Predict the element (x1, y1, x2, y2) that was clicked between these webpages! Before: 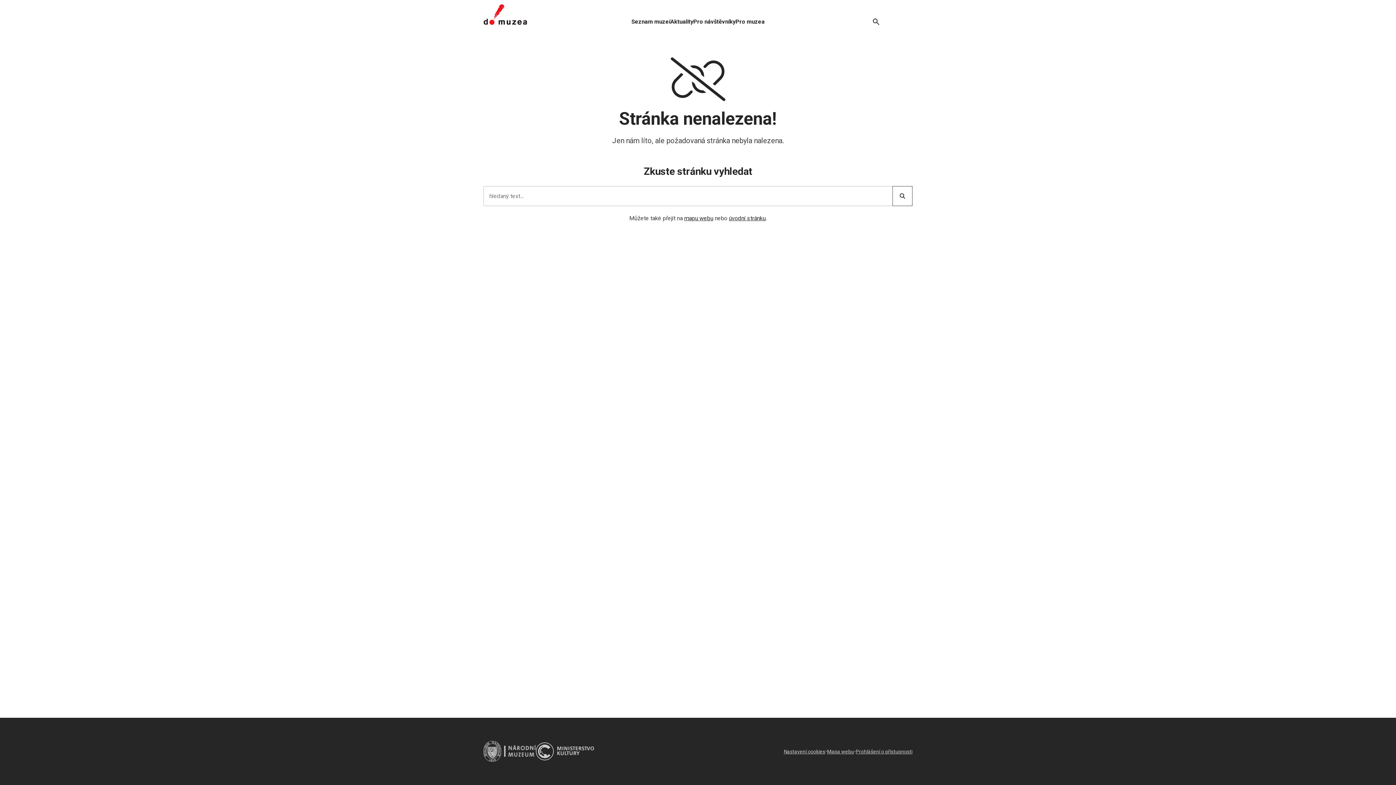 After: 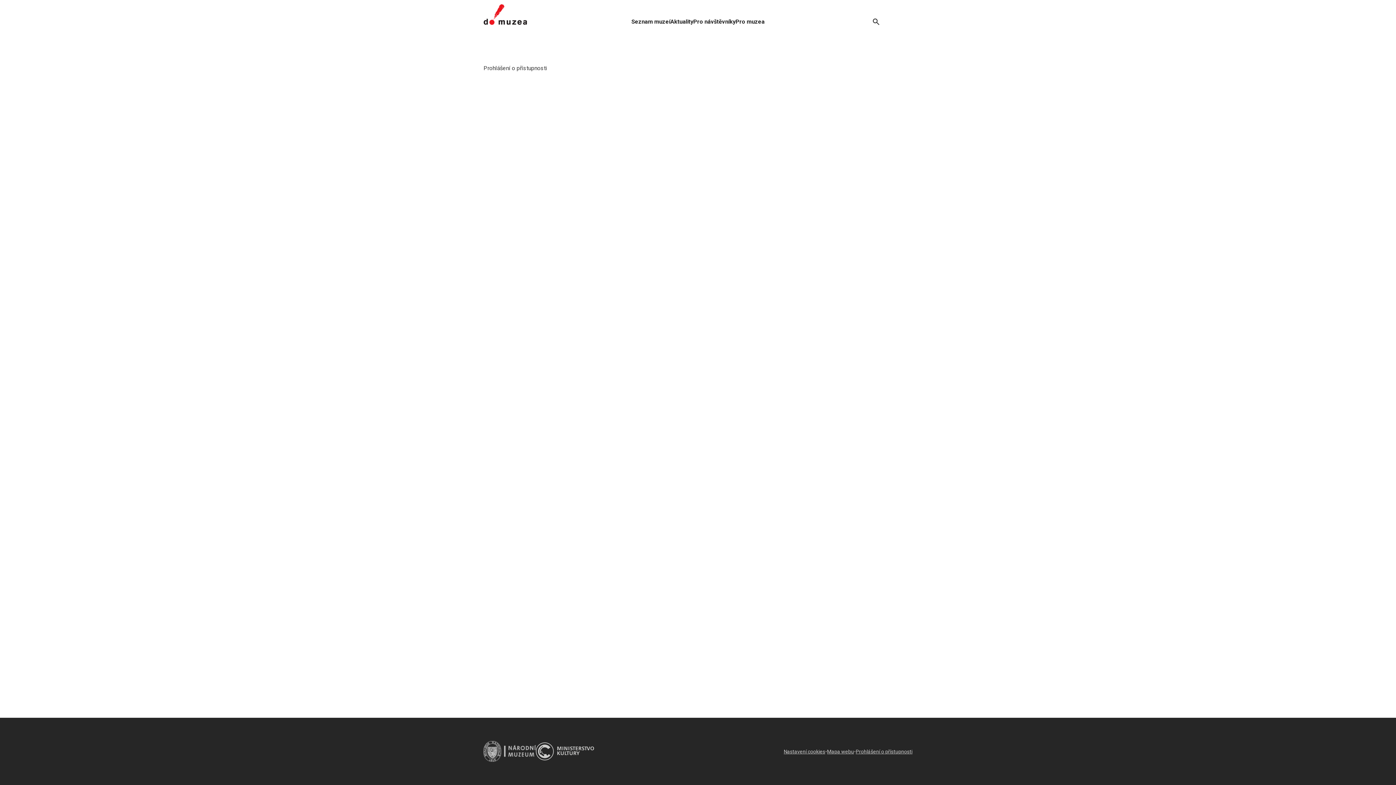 Action: label: Prohlášení o přístupnosti bbox: (856, 747, 912, 756)